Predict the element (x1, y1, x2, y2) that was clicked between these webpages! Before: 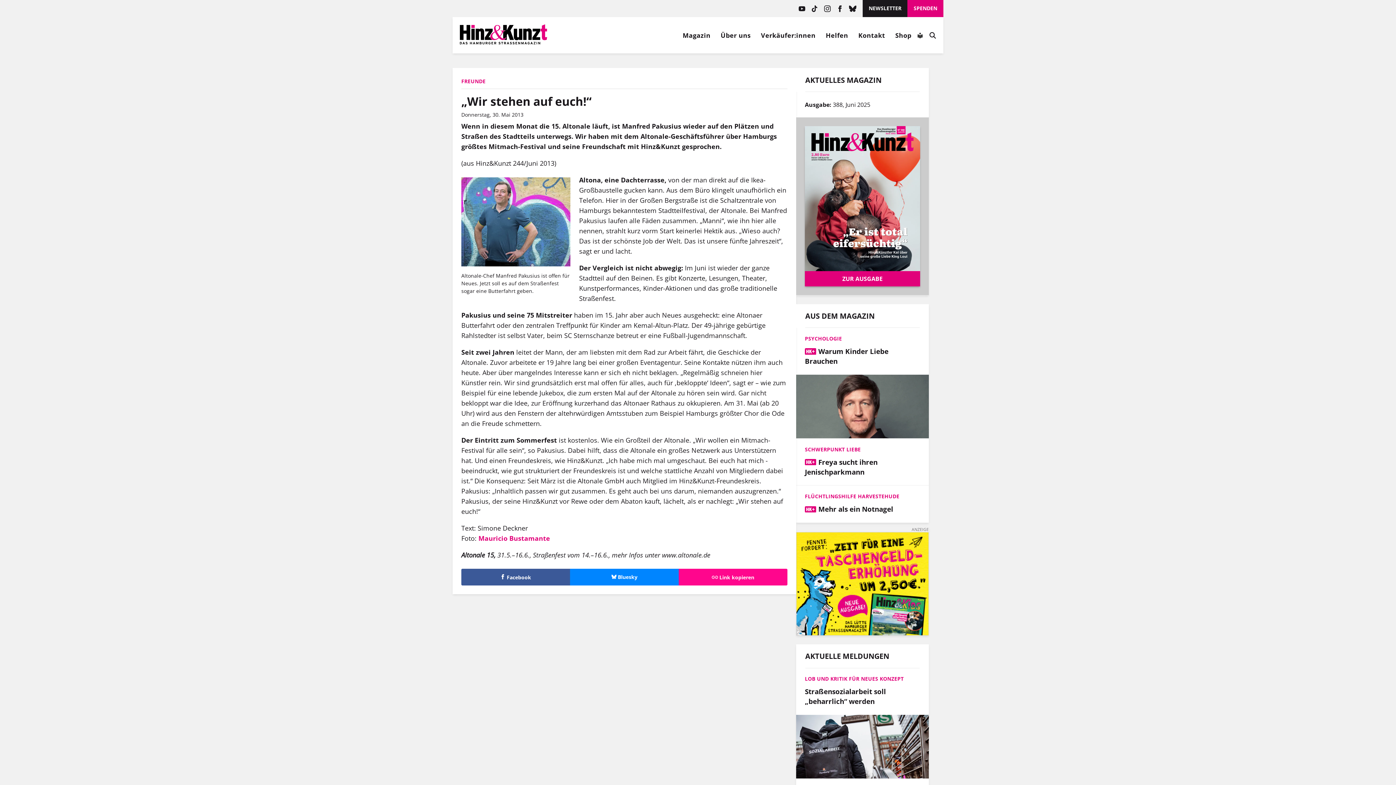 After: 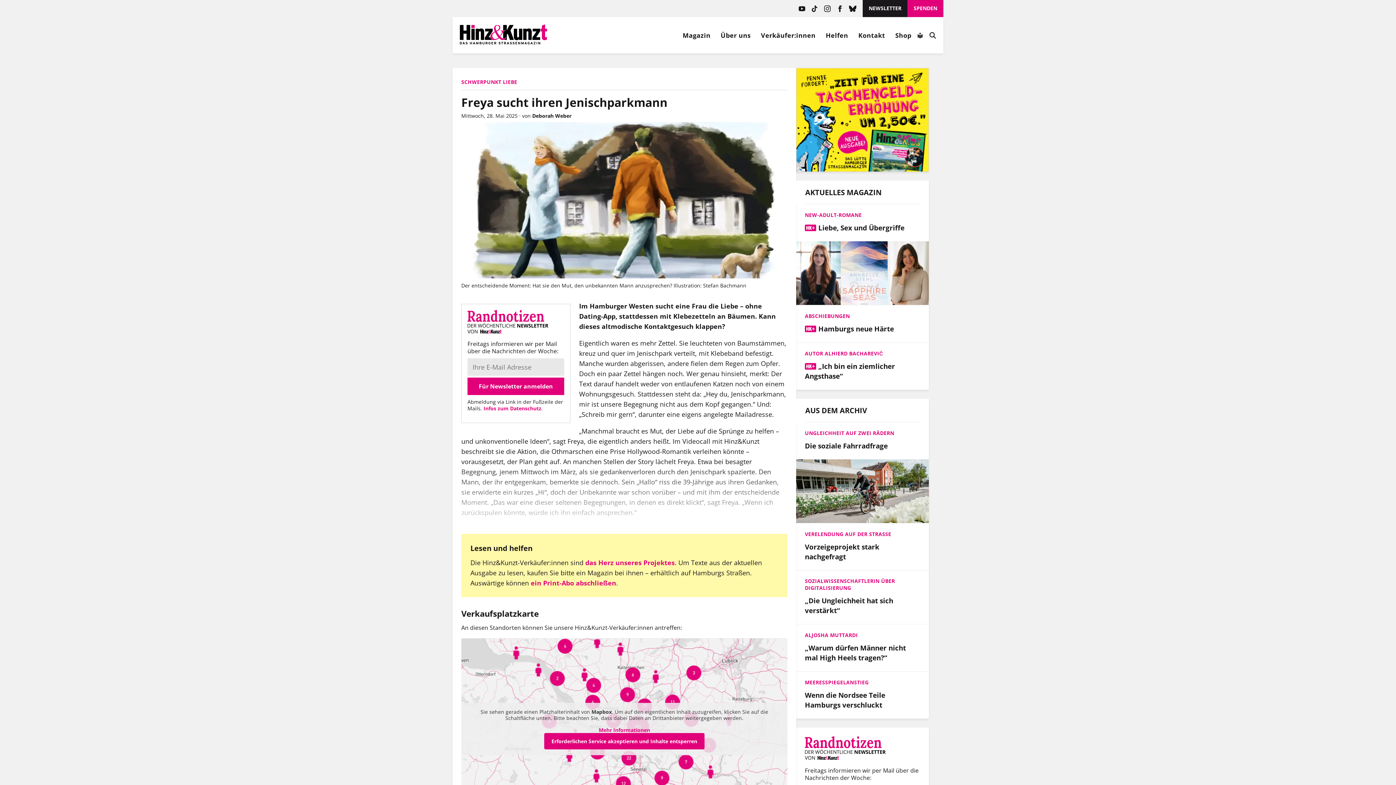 Action: label: Freya sucht ihren Jenischparkmann bbox: (805, 457, 920, 476)